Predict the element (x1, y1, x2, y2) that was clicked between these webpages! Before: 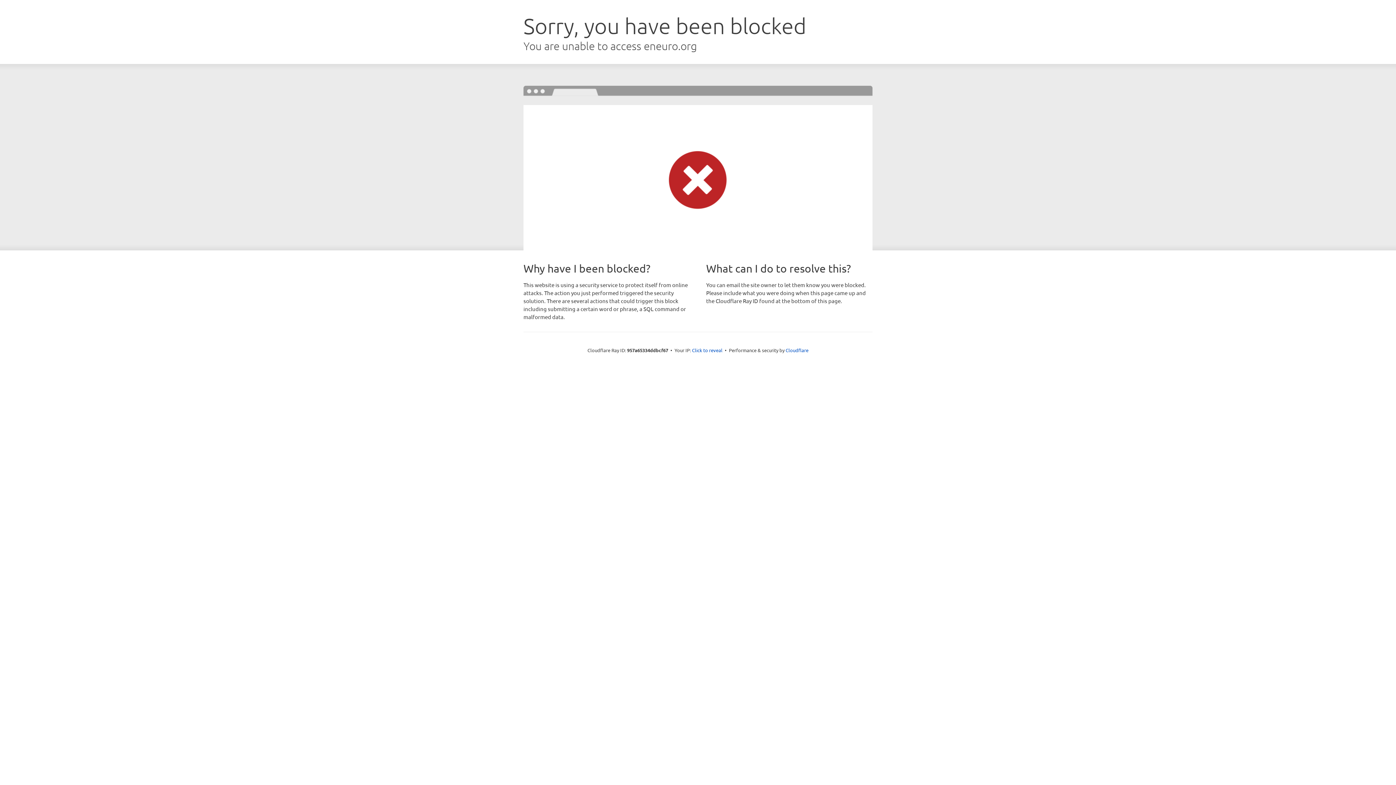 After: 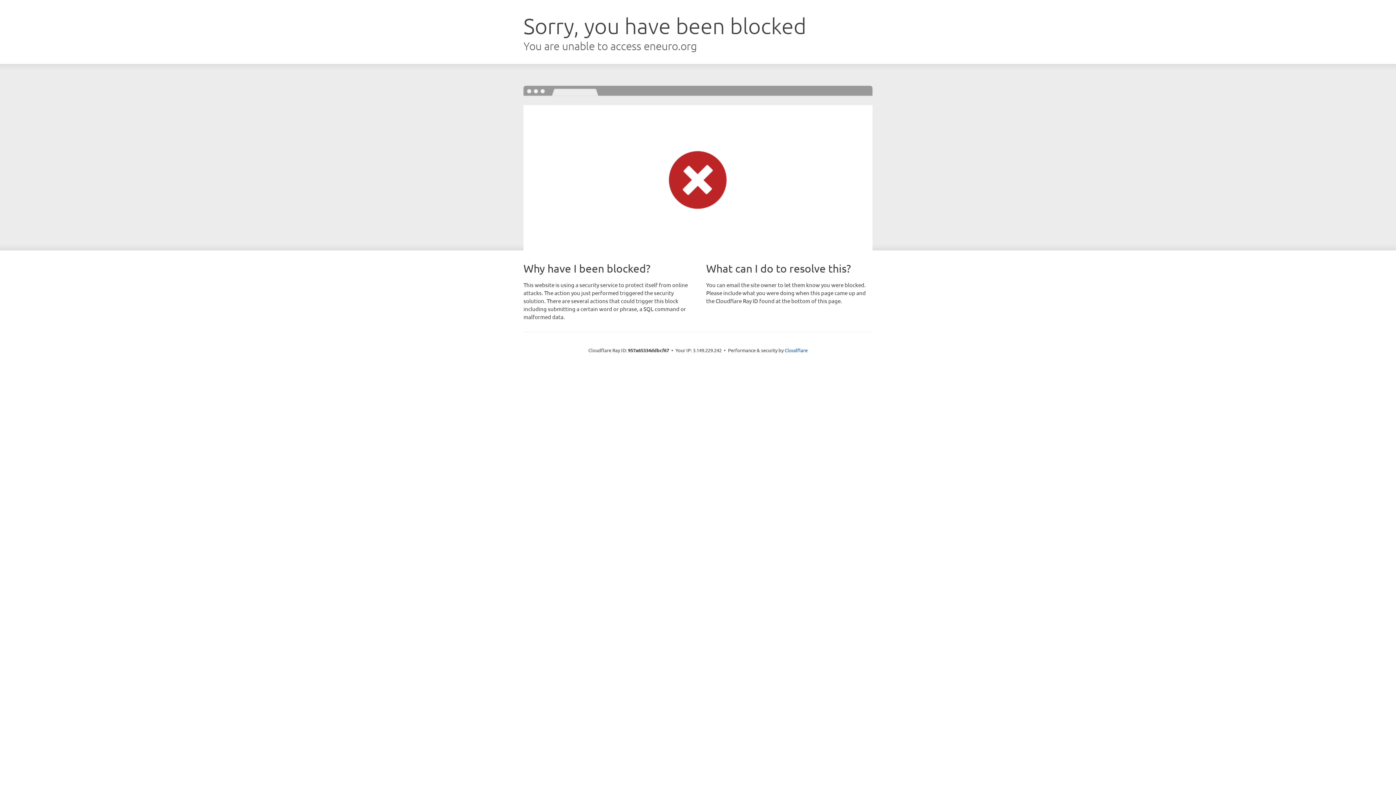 Action: bbox: (692, 346, 722, 353) label: Click to reveal